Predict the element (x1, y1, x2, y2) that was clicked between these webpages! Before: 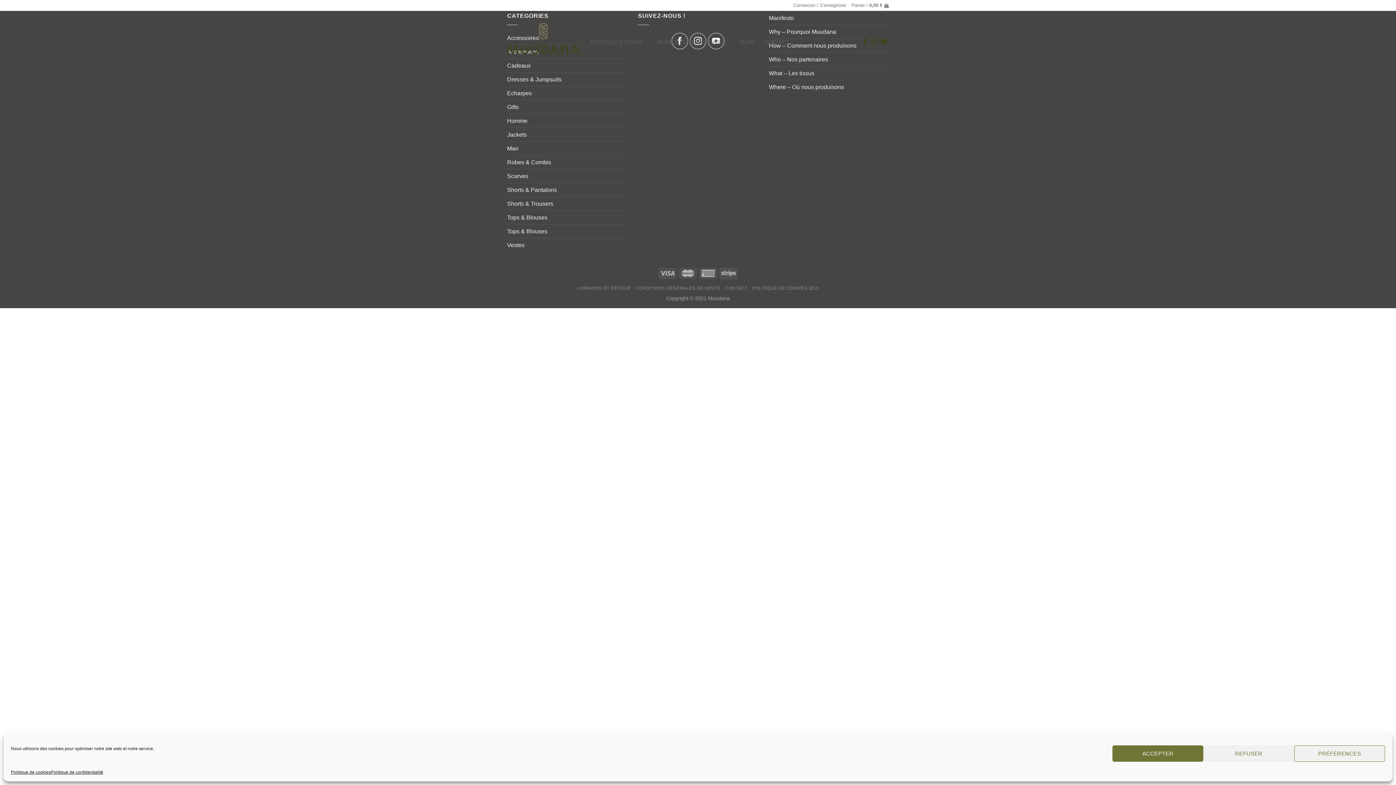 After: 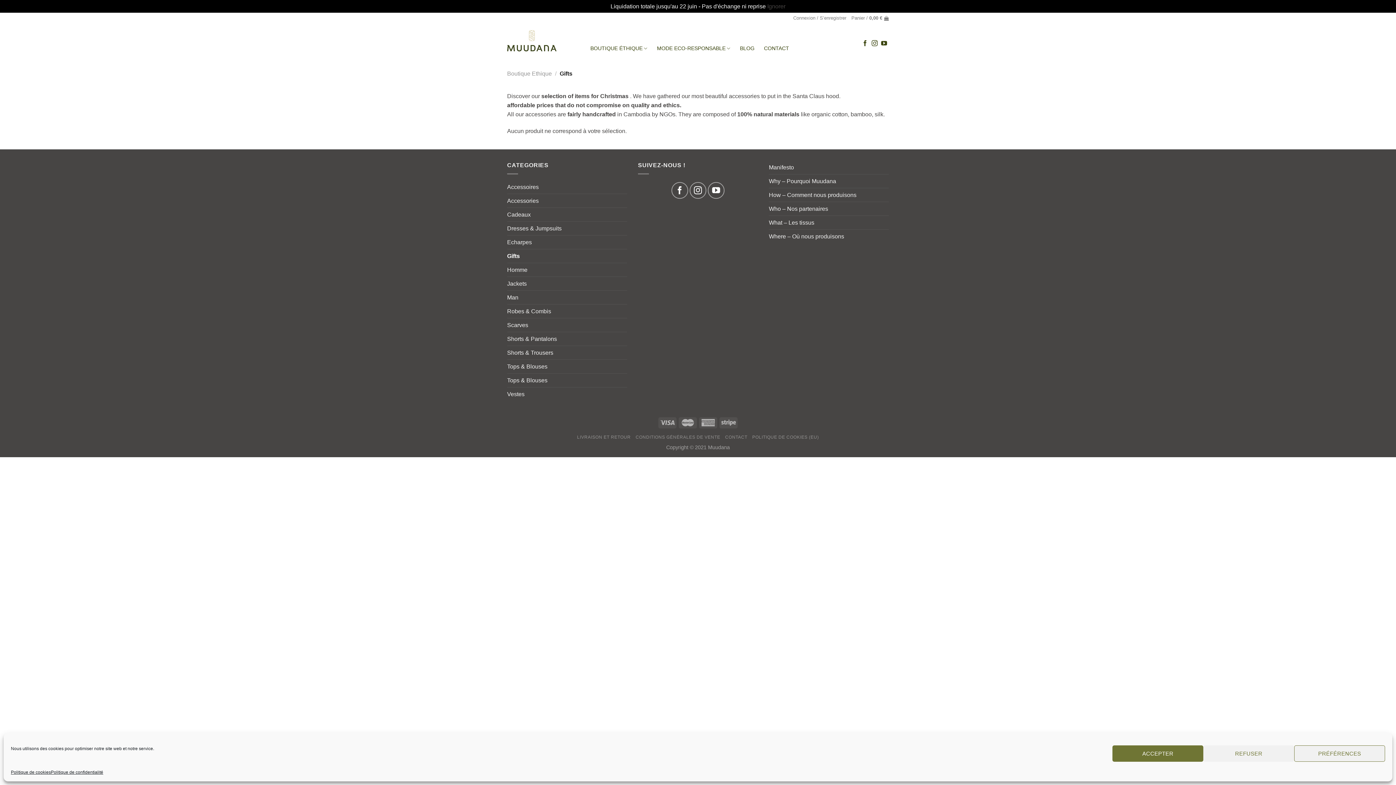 Action: label: Gifts bbox: (507, 100, 627, 113)